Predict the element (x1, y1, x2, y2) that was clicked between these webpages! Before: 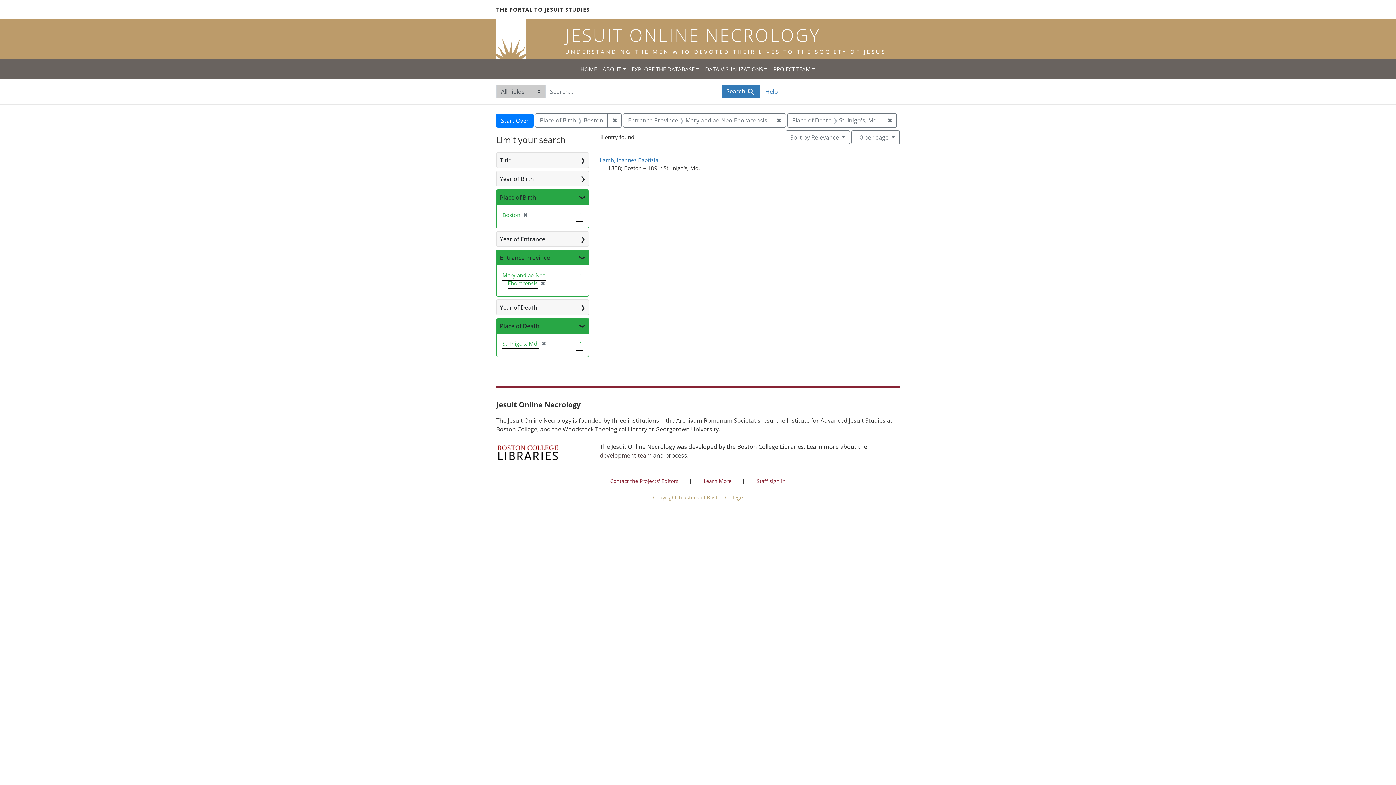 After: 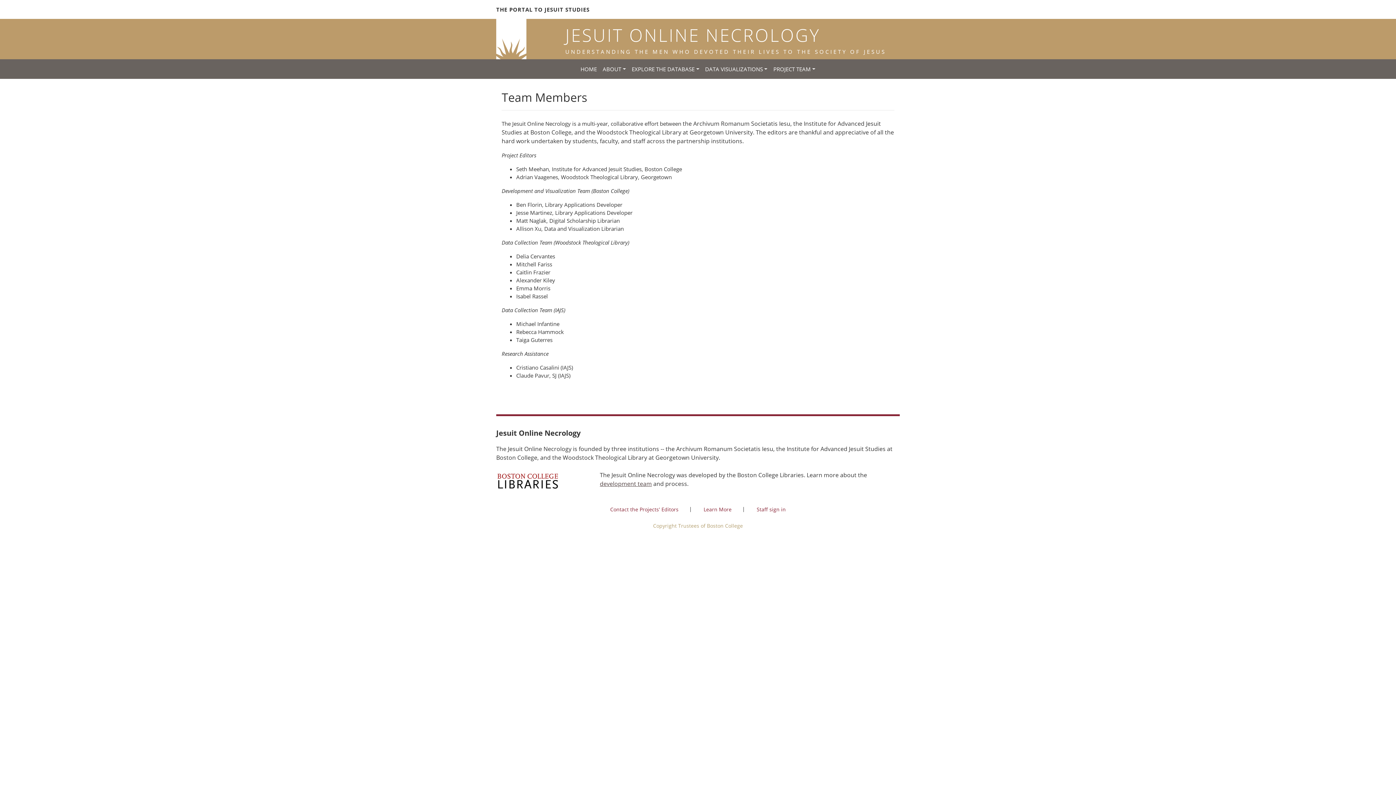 Action: bbox: (600, 451, 652, 459) label: development team